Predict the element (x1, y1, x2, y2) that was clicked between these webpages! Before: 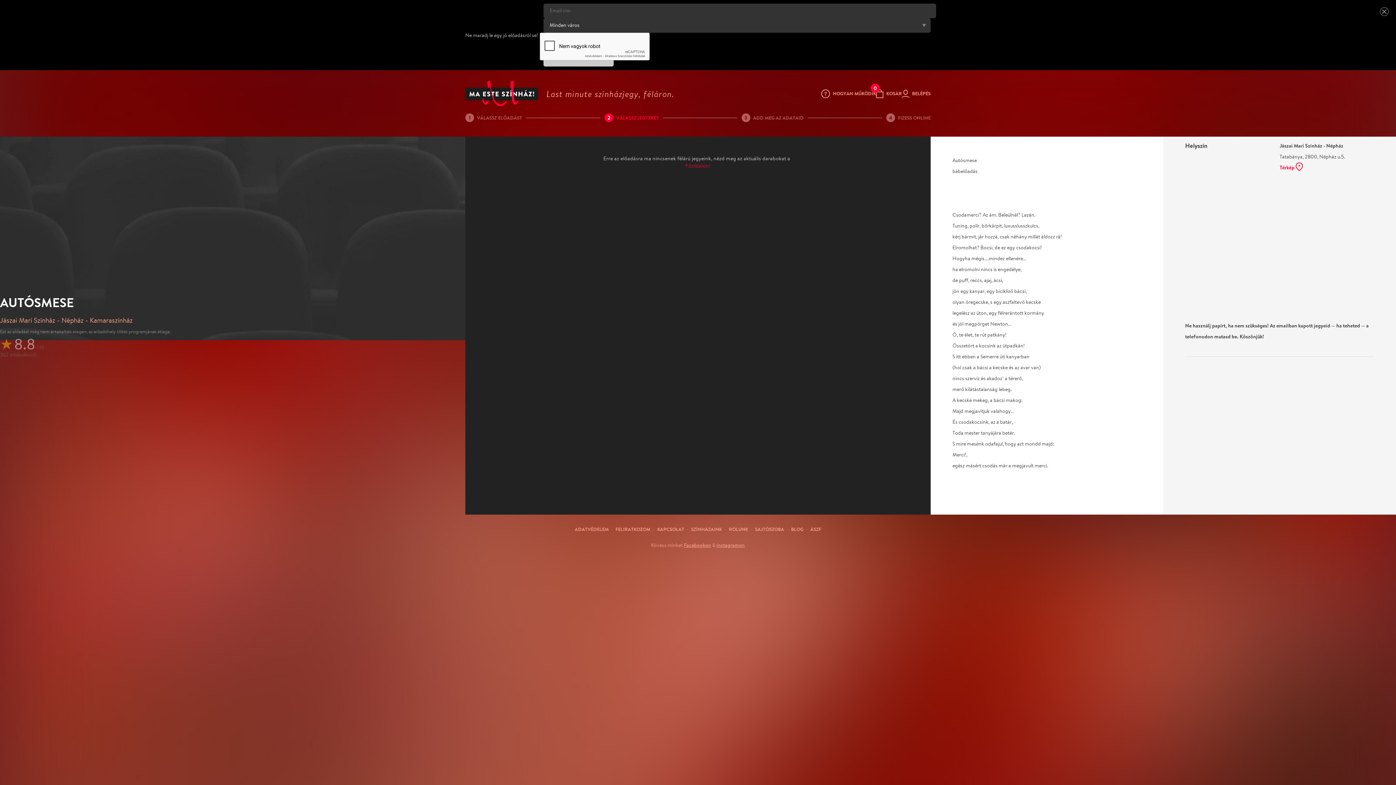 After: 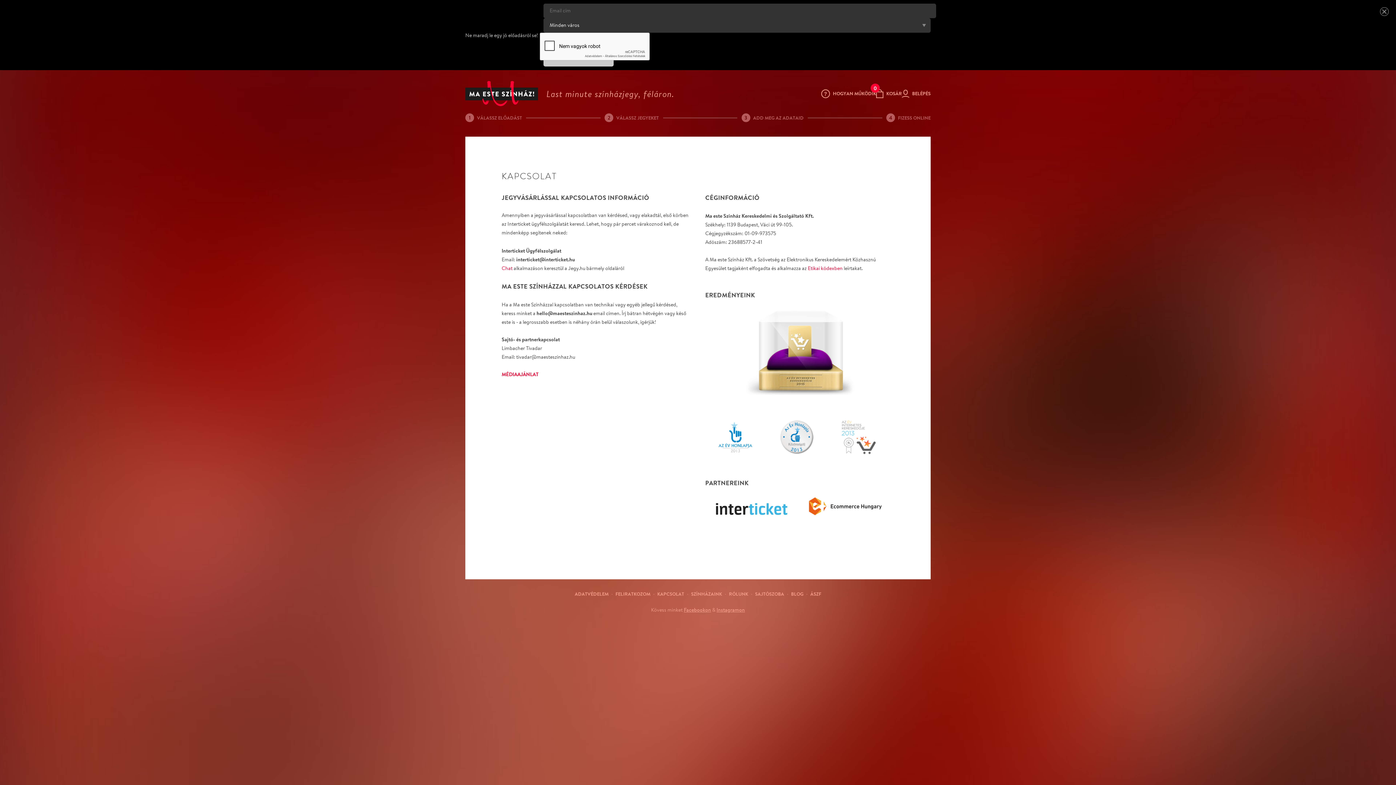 Action: label: KAPCSOLAT bbox: (657, 525, 684, 534)